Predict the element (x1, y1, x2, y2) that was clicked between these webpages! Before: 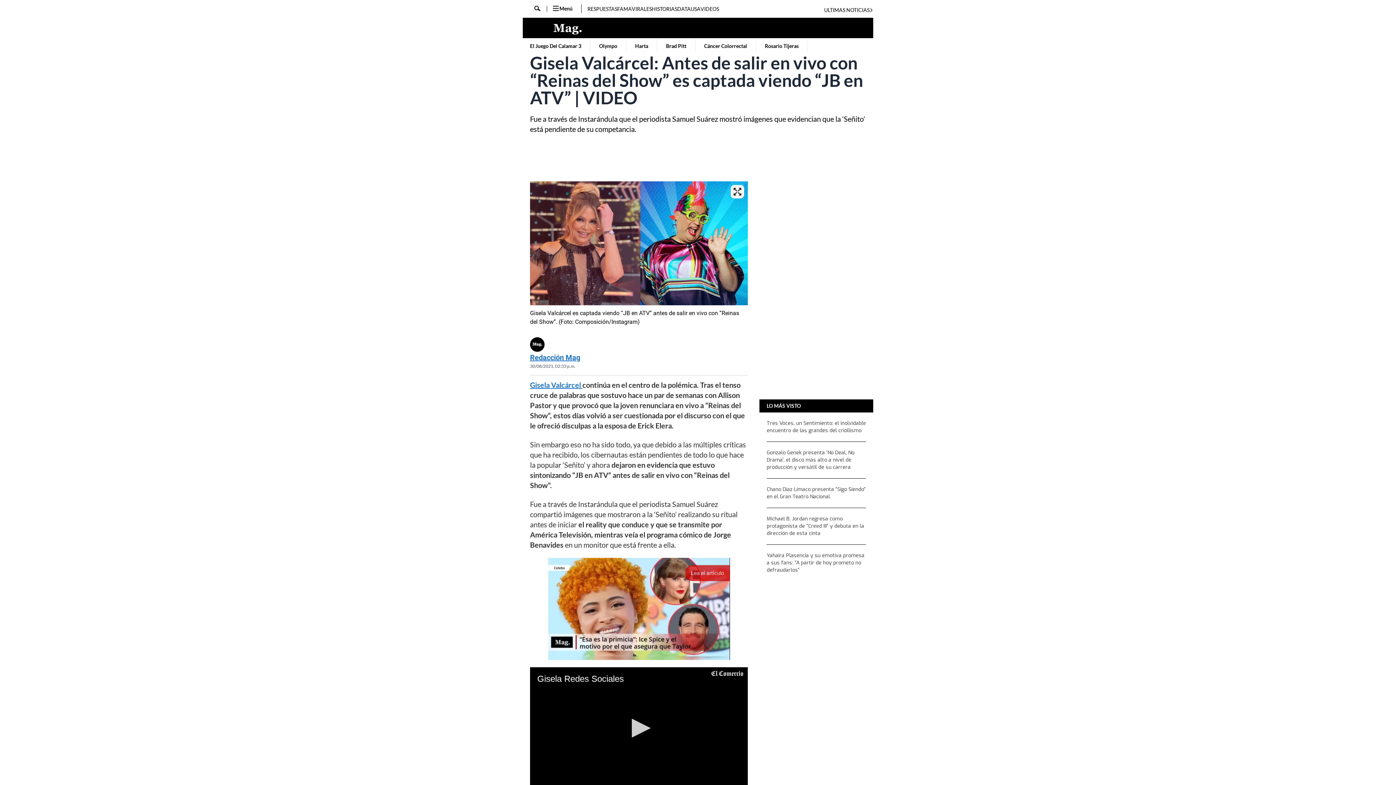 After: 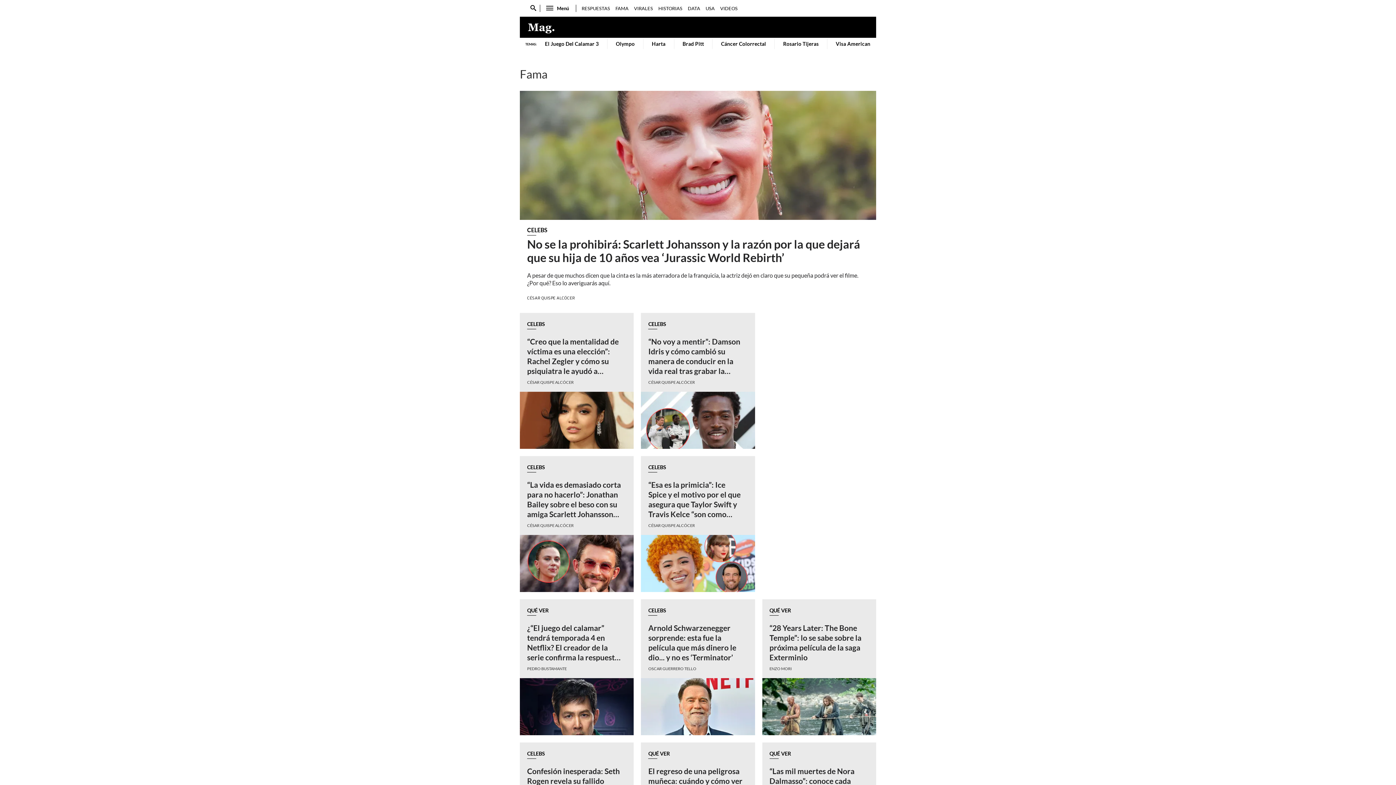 Action: bbox: (617, 5, 632, 12) label: FAMA